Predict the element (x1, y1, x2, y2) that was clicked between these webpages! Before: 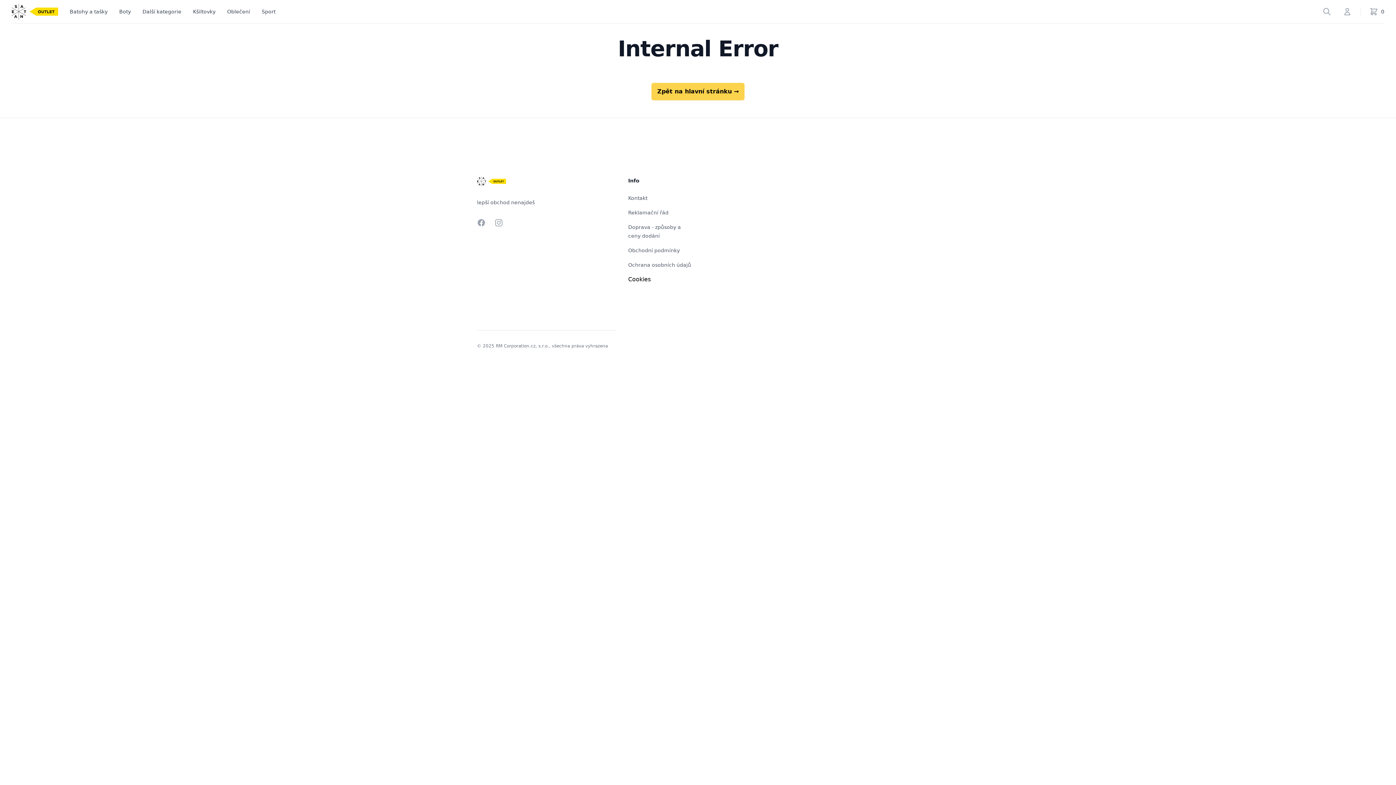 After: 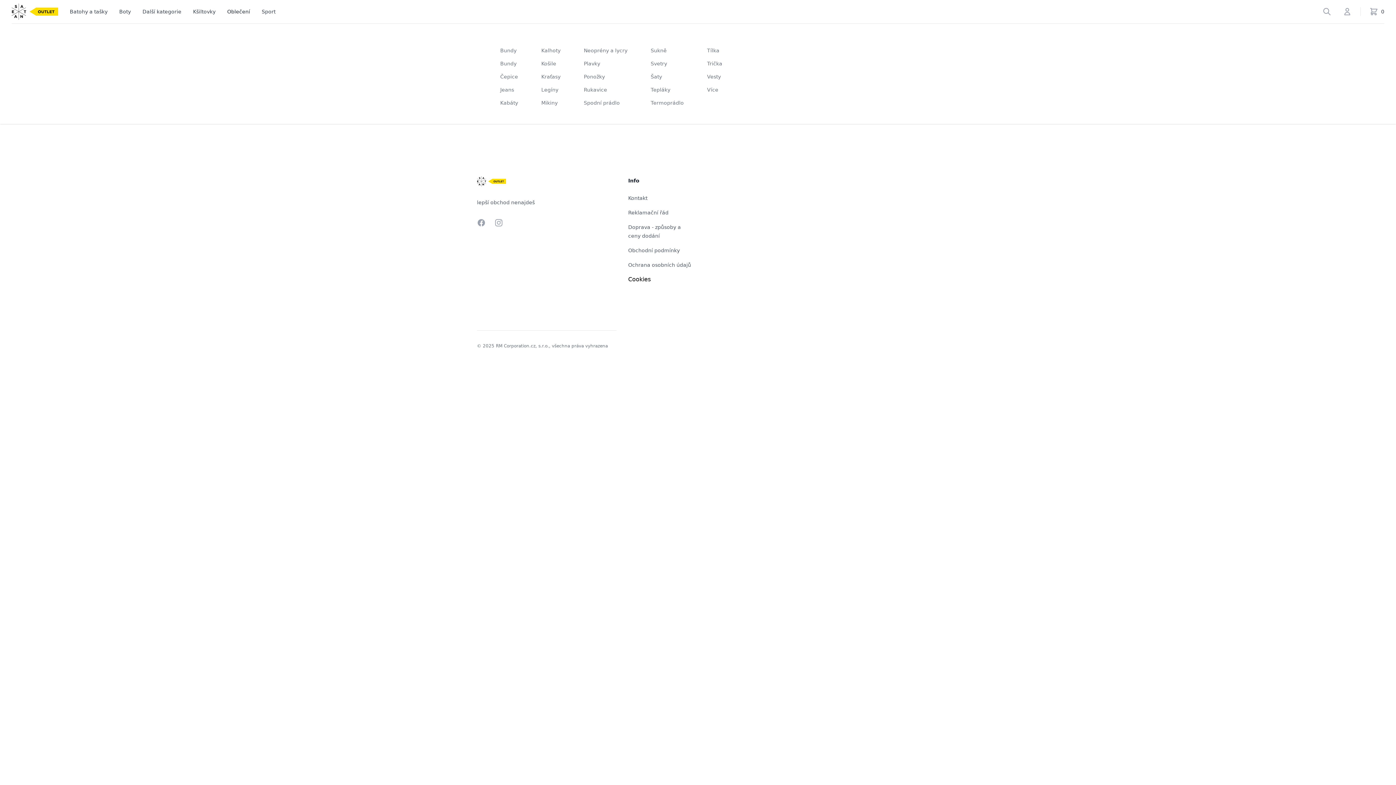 Action: label: Oblečení bbox: (227, 0, 250, 23)